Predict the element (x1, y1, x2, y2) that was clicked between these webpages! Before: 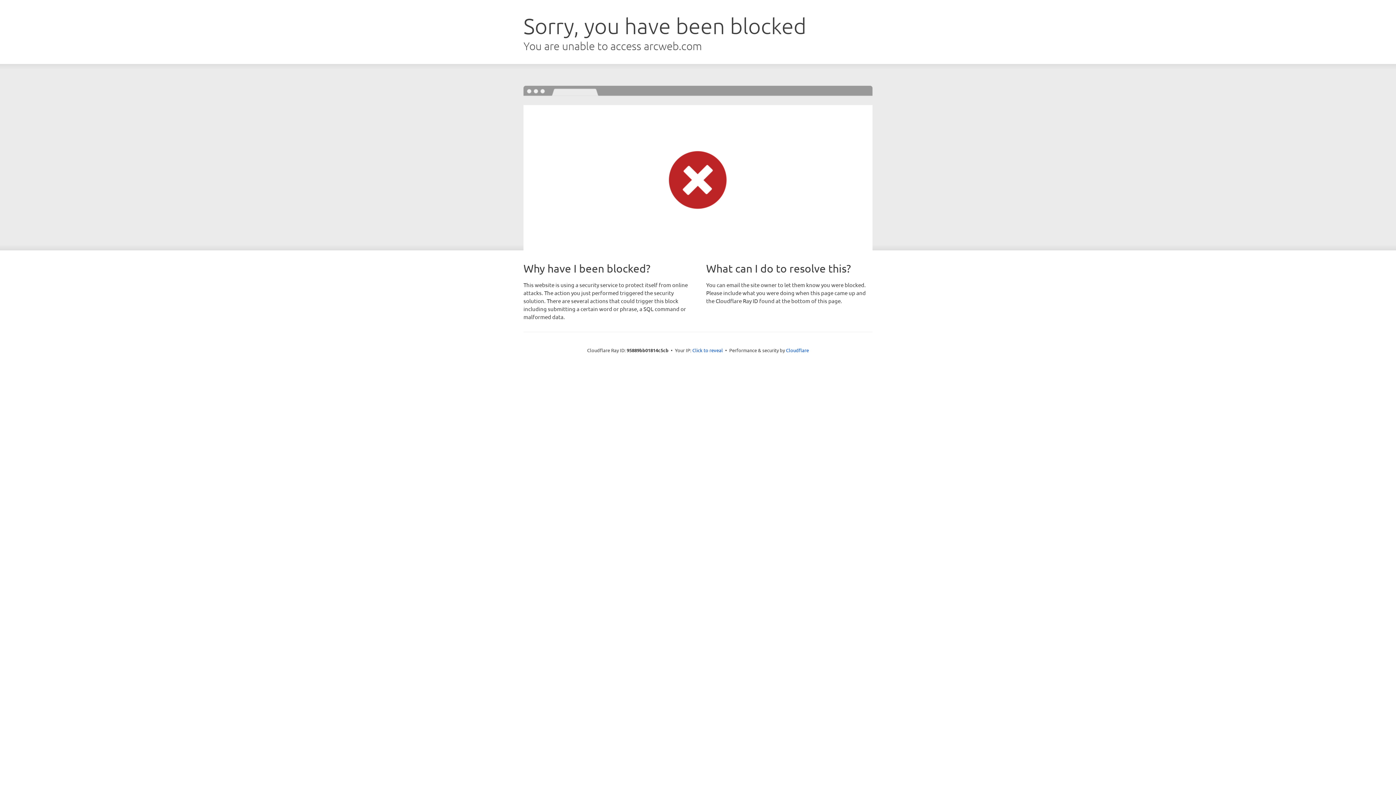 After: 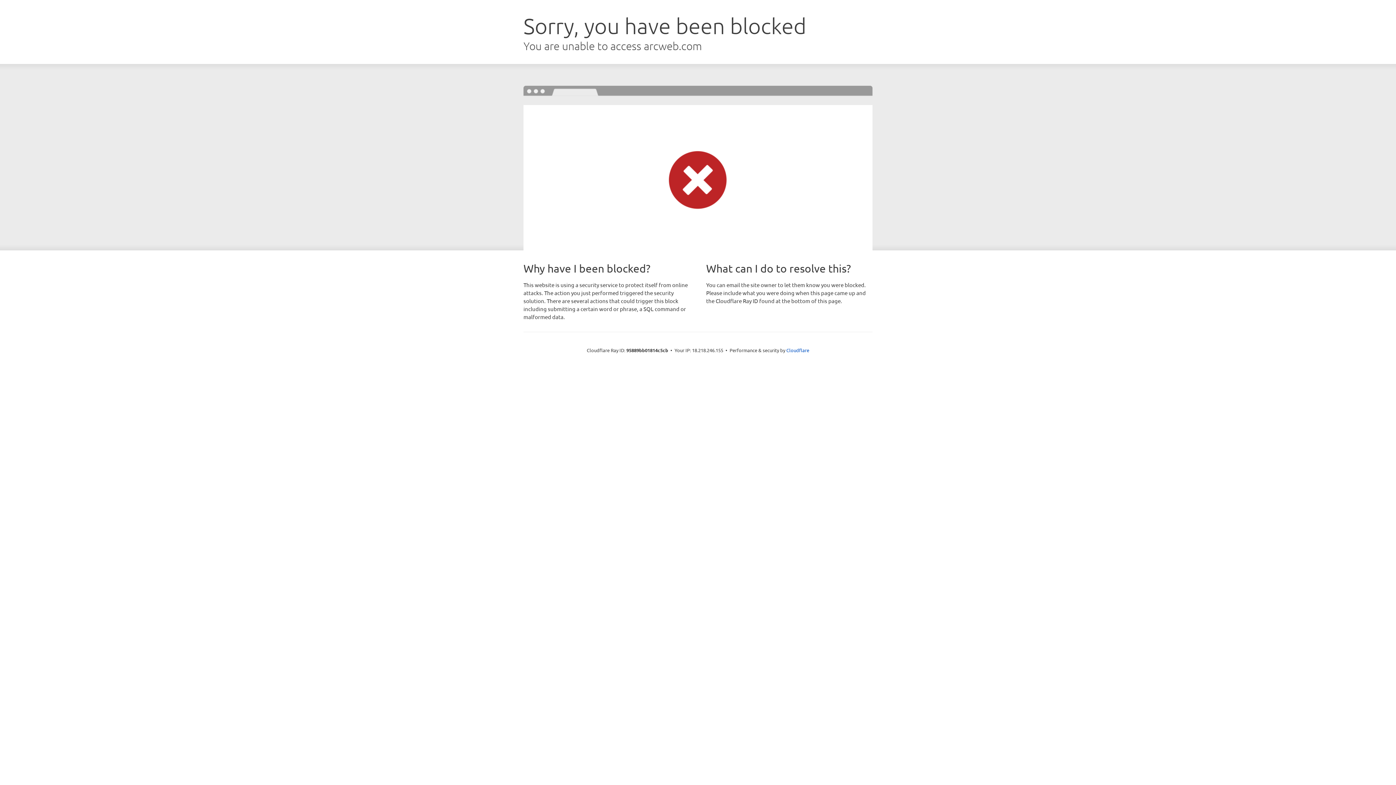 Action: label: Click to reveal bbox: (692, 346, 723, 353)